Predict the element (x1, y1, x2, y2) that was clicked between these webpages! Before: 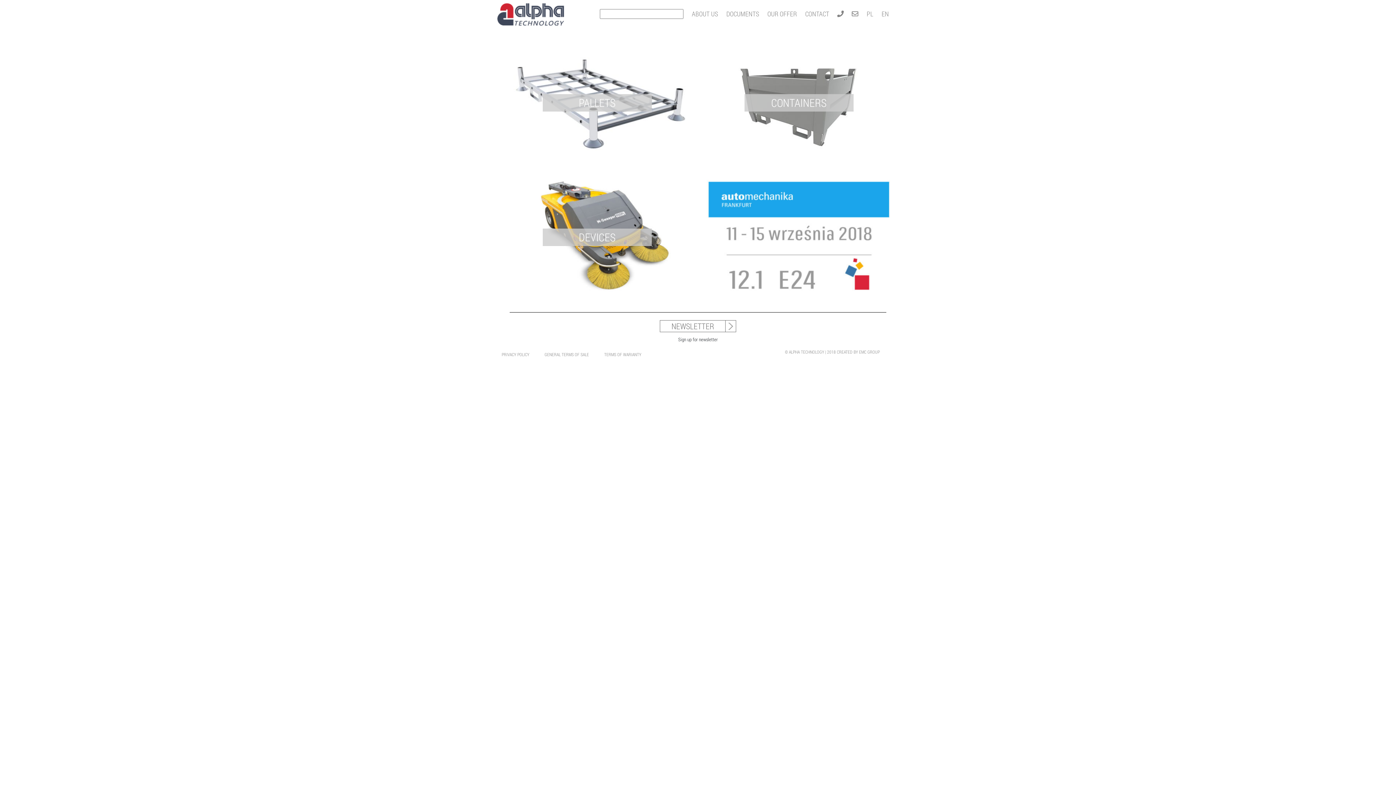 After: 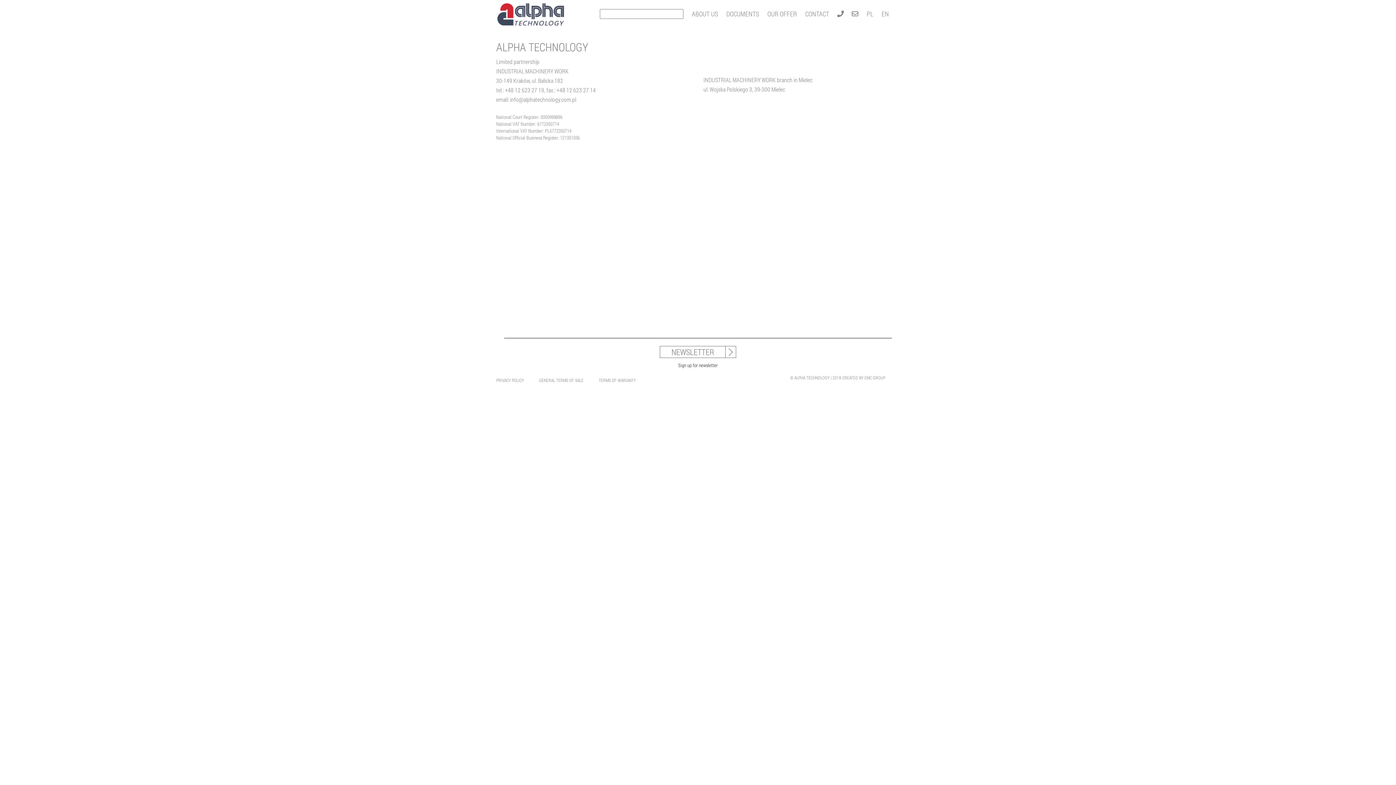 Action: bbox: (805, 9, 829, 18) label: CONTACT